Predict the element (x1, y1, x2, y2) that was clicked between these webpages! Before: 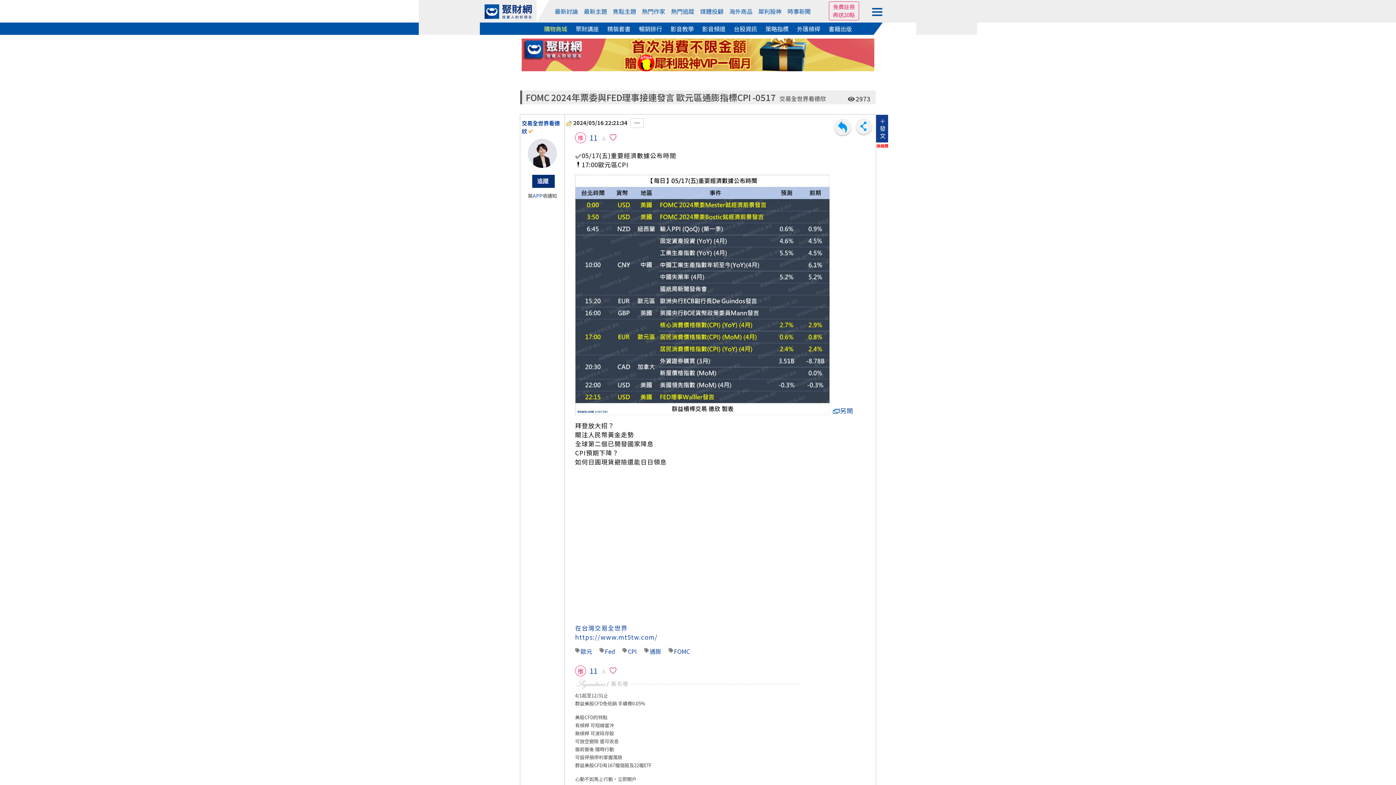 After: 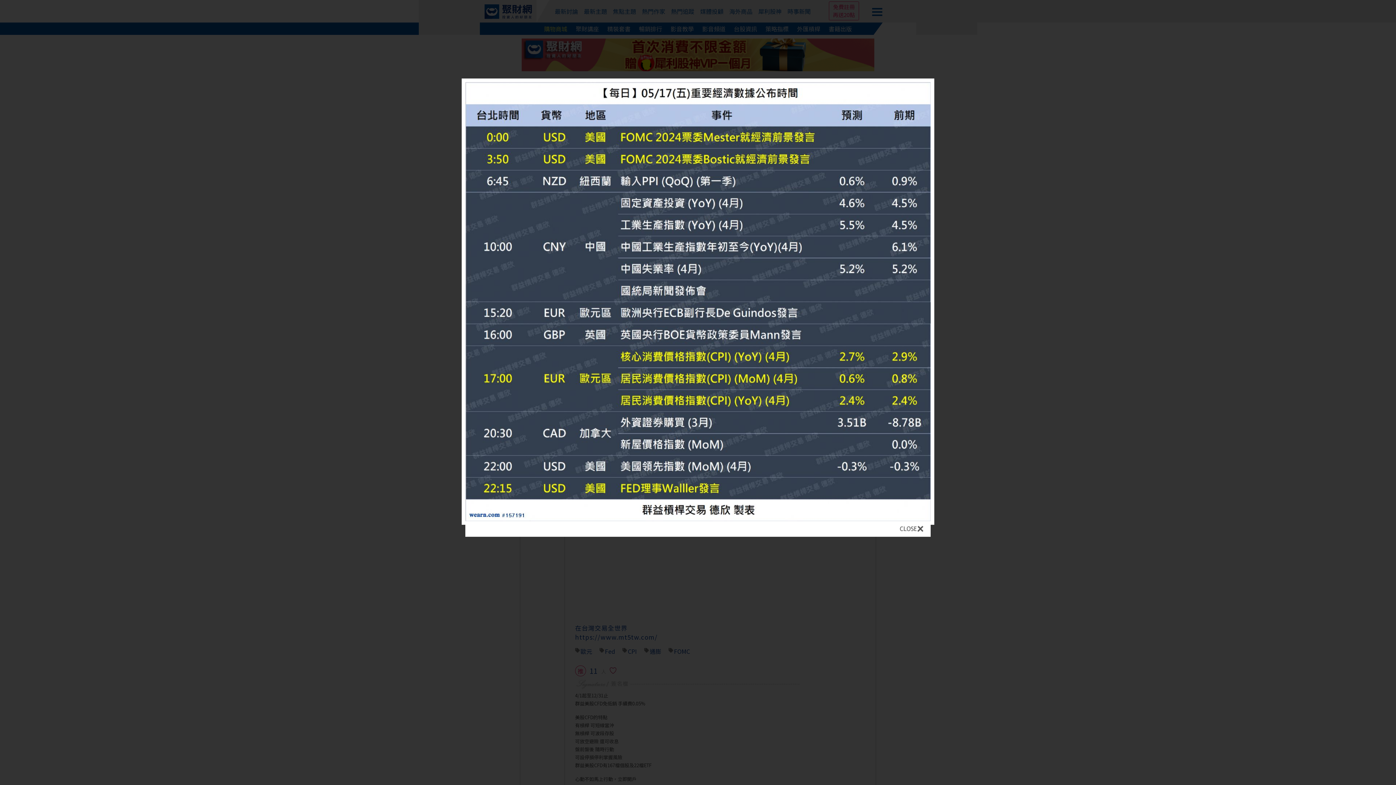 Action: bbox: (575, 174, 829, 415)